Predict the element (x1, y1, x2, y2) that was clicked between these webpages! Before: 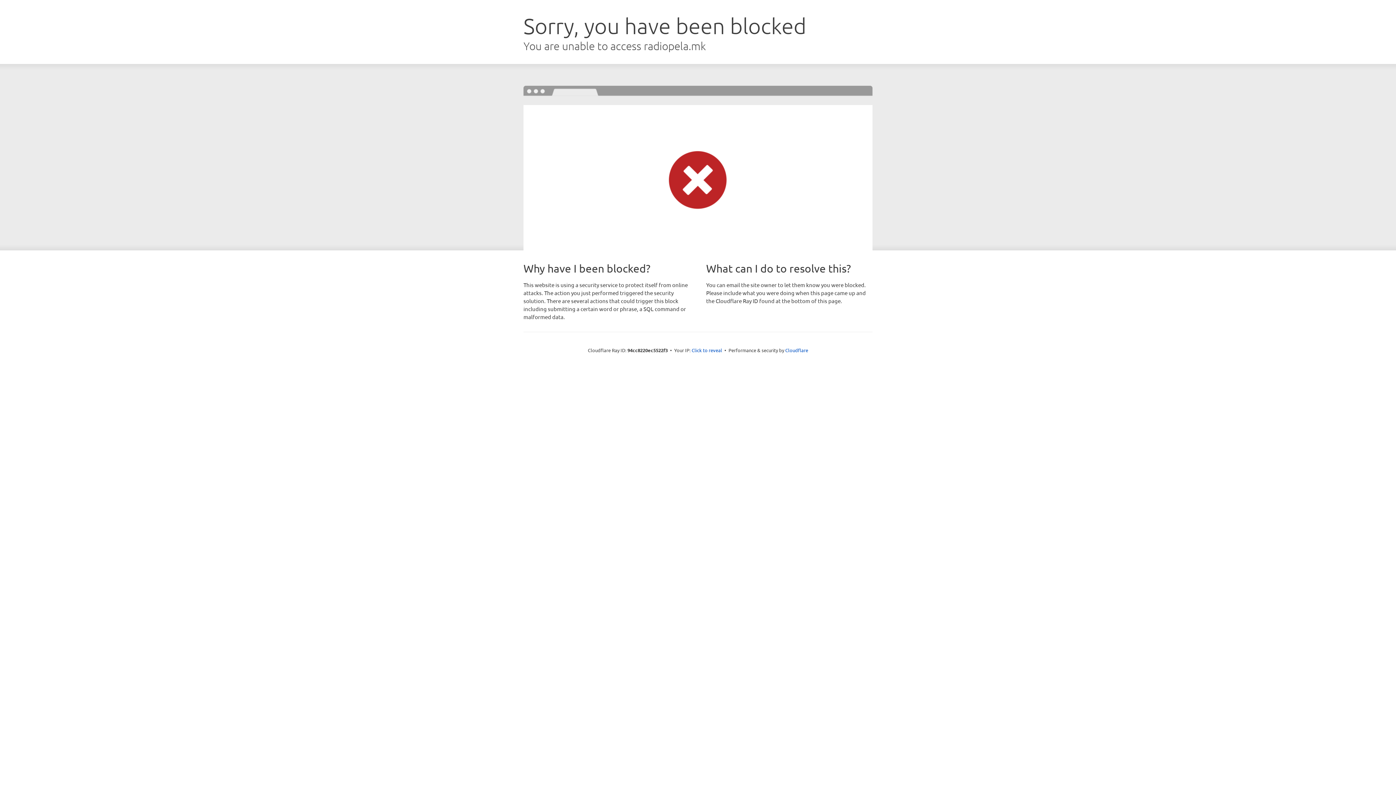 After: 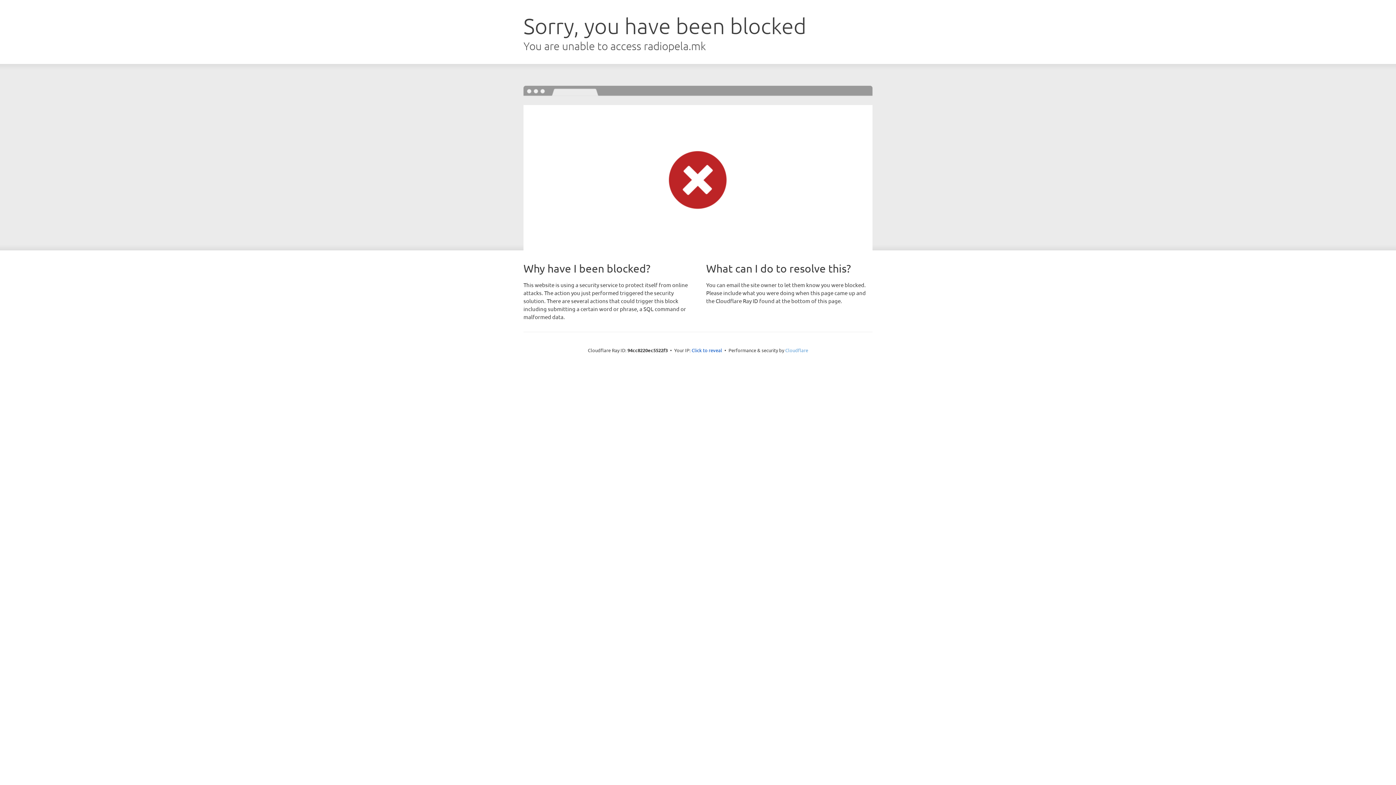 Action: label: Cloudflare bbox: (785, 347, 808, 353)